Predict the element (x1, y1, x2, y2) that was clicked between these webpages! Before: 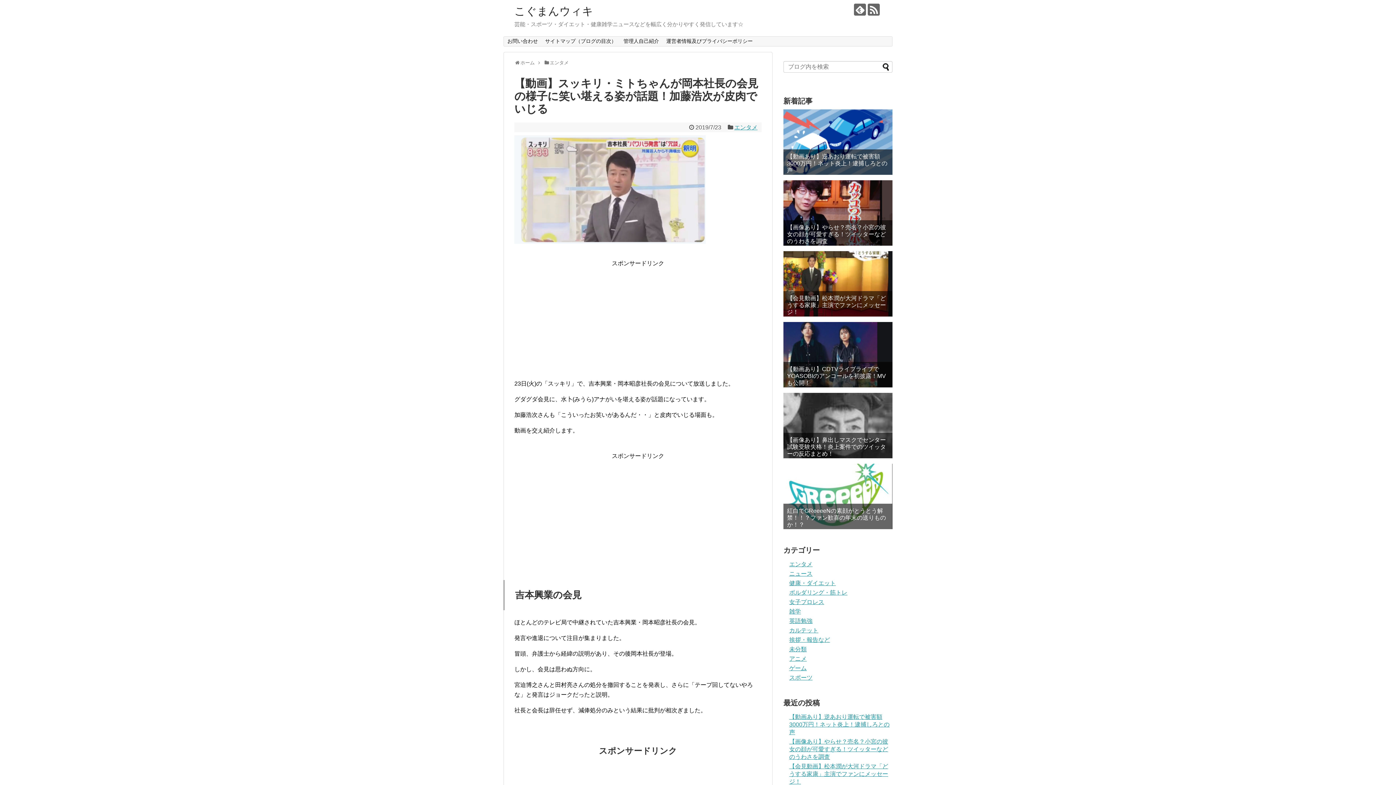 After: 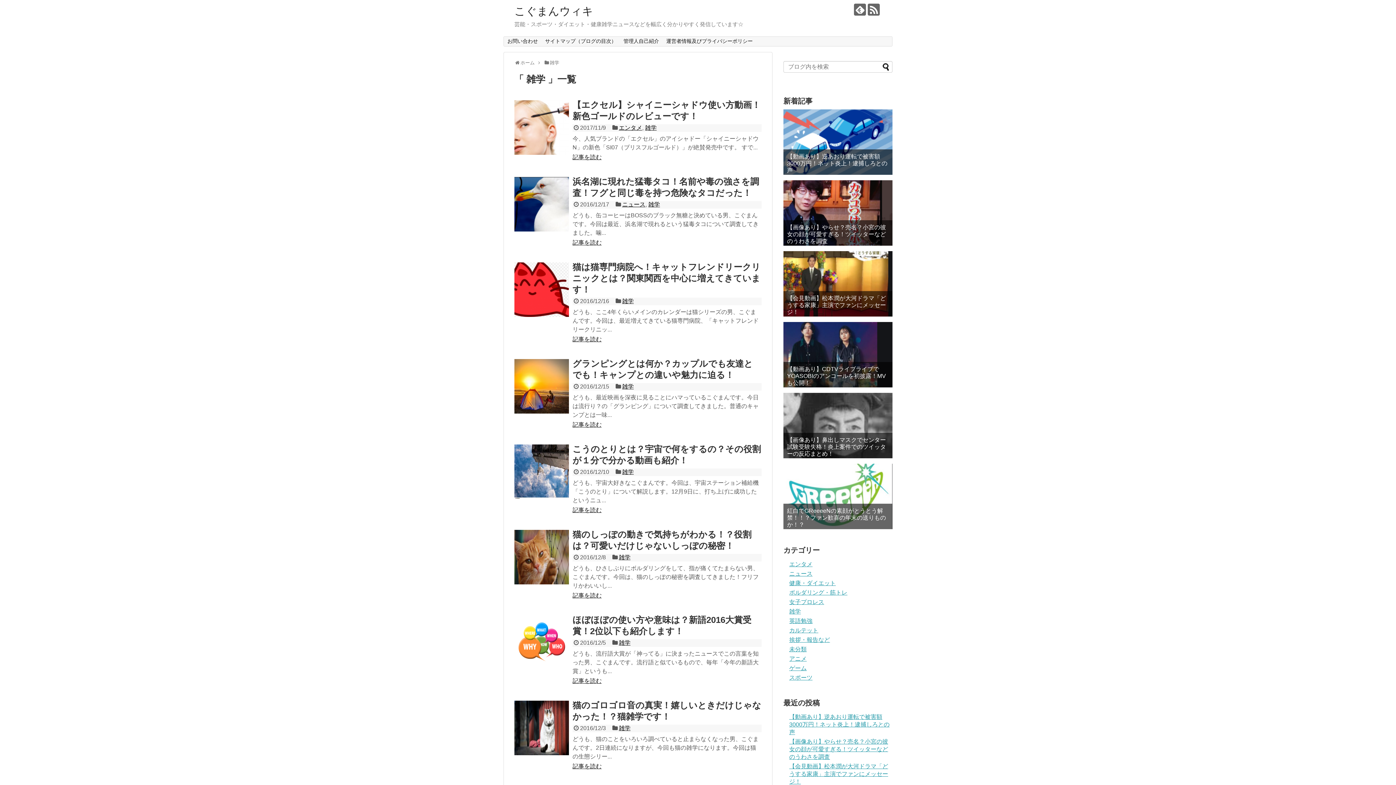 Action: label: 雑学 bbox: (789, 608, 801, 615)